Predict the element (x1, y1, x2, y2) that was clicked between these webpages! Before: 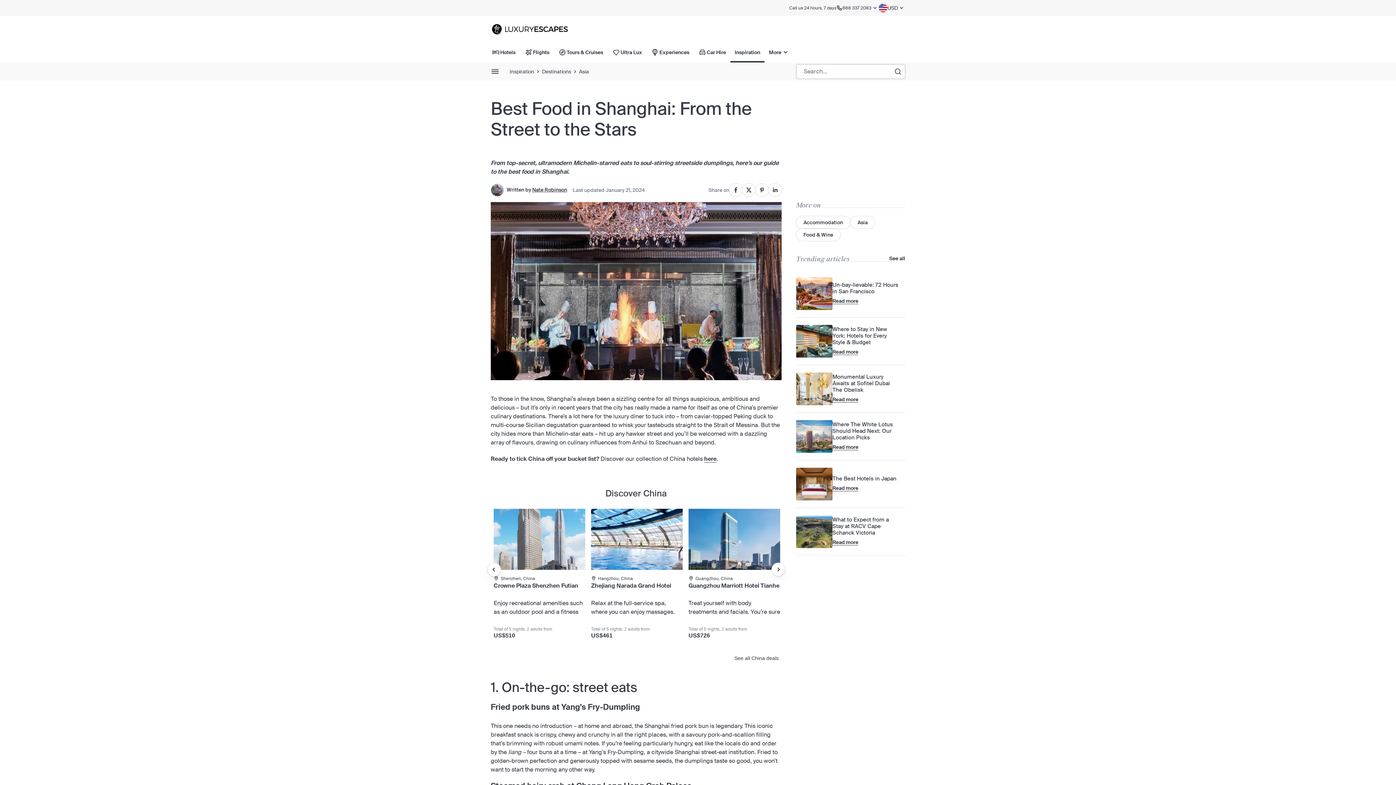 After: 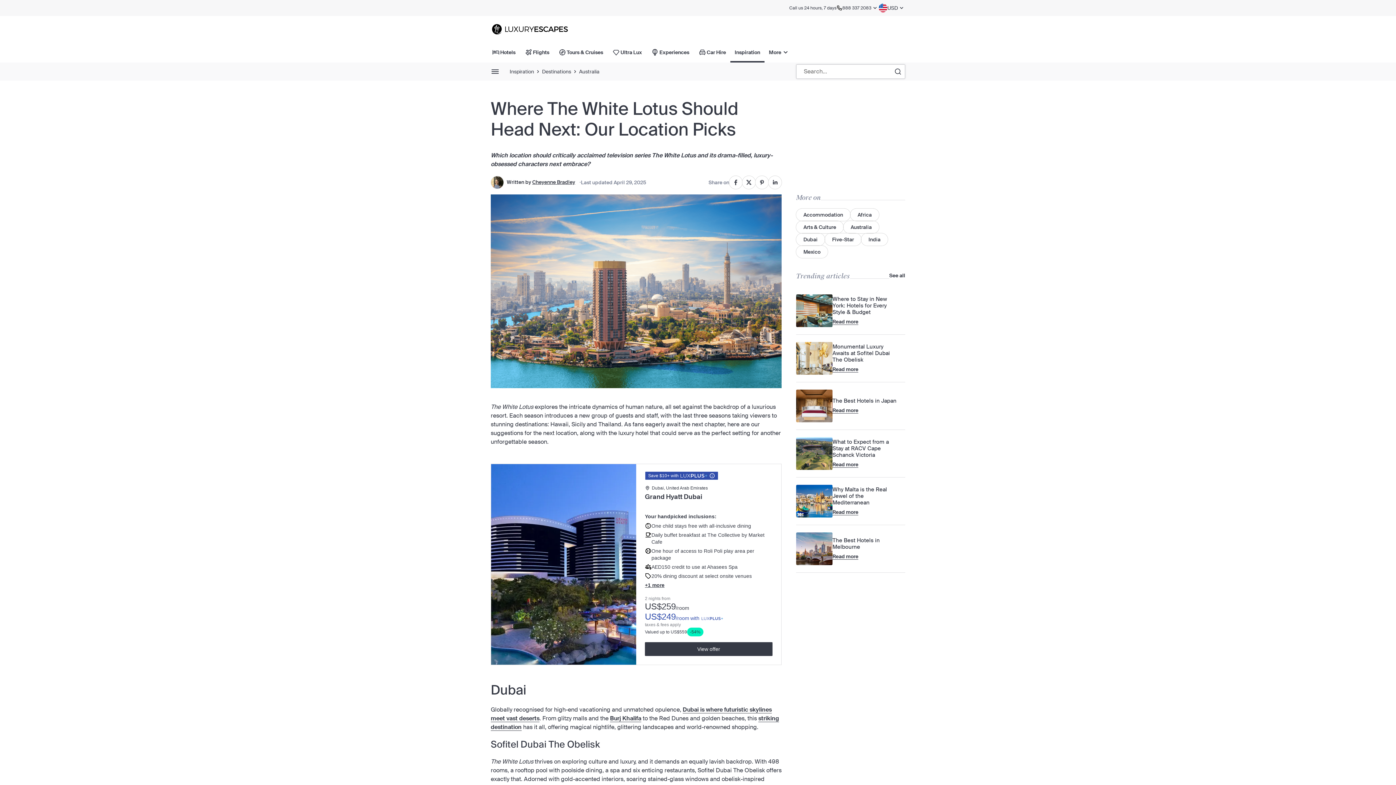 Action: label: Where The White Lotus Should Head Next: Our Location Picks
Read more bbox: (796, 413, 905, 460)